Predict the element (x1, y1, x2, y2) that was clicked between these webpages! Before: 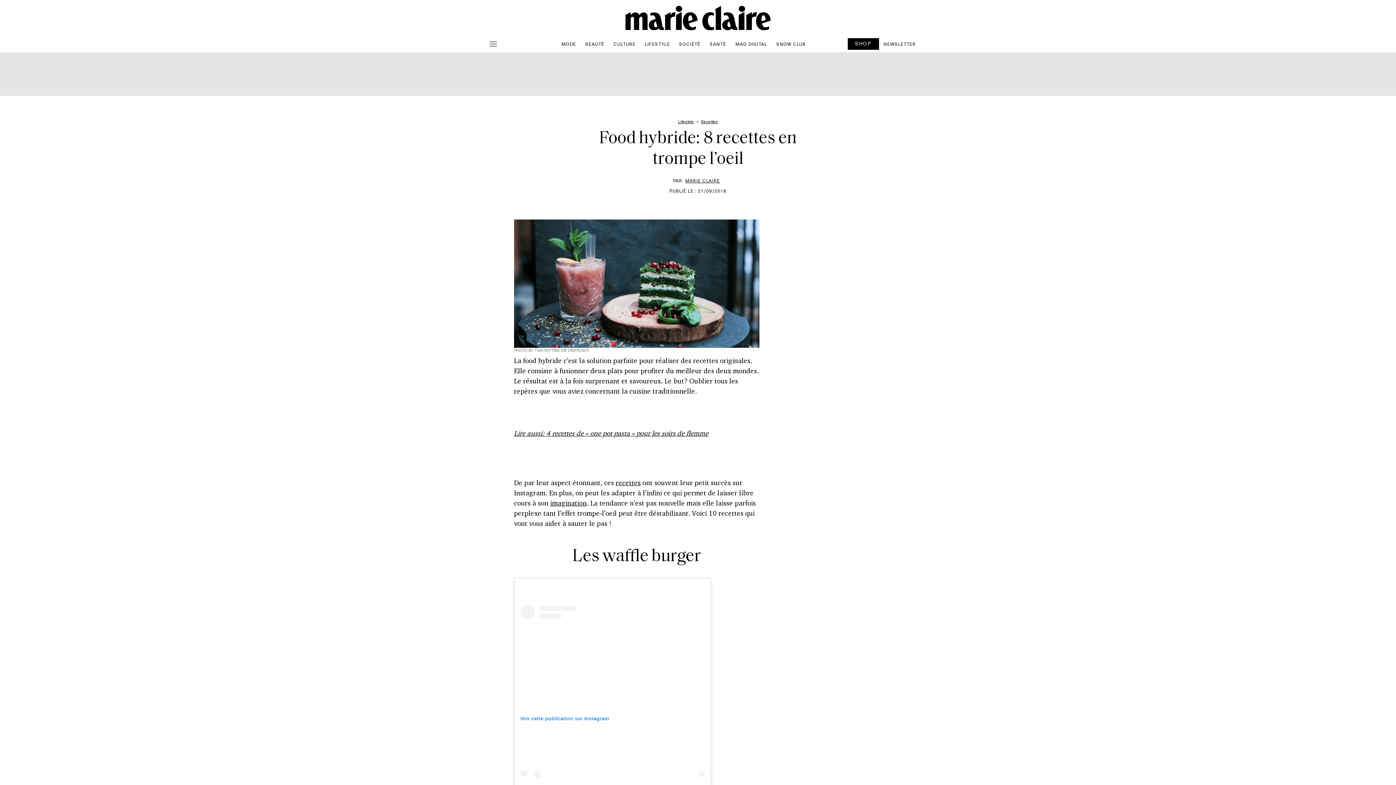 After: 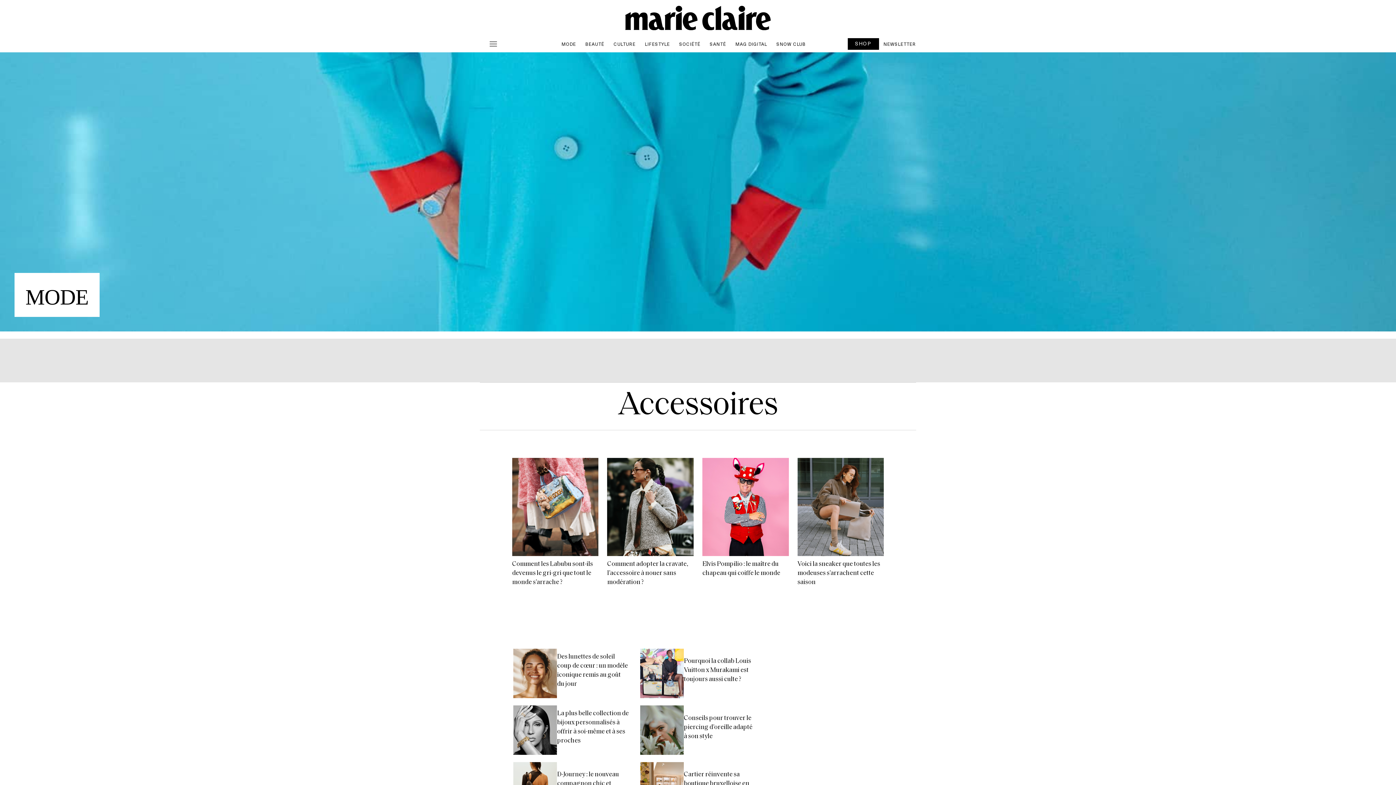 Action: label: MODE bbox: (557, 37, 580, 50)